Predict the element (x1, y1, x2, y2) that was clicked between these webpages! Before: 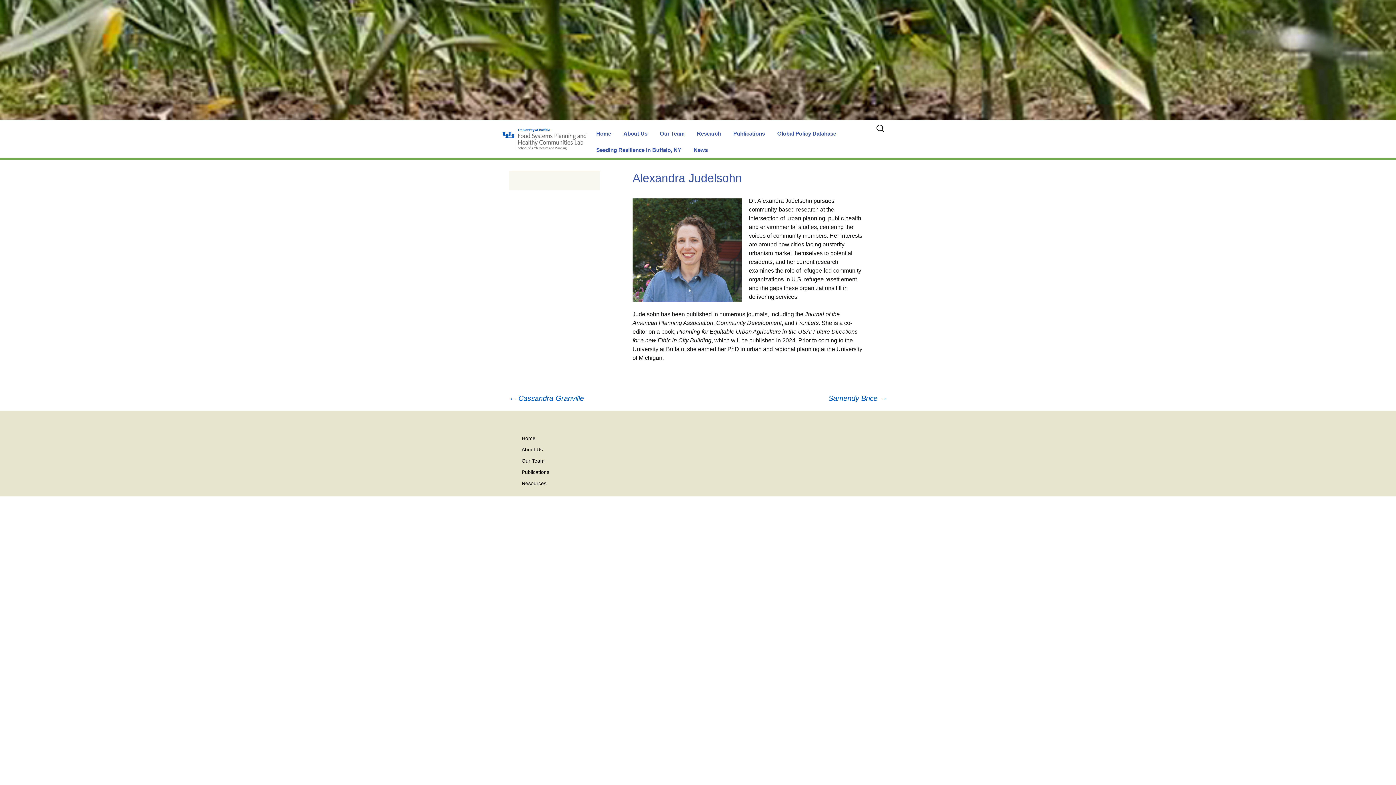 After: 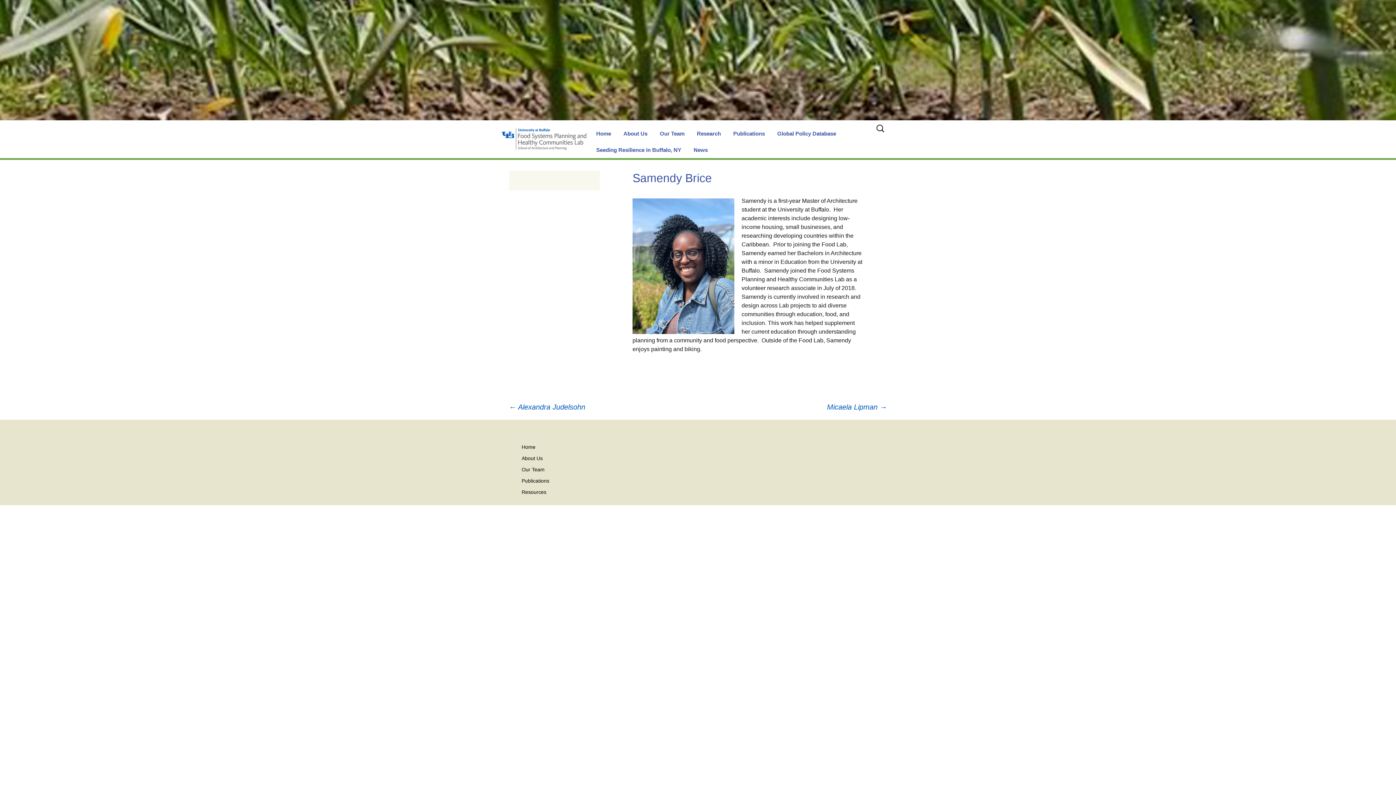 Action: bbox: (828, 393, 887, 404) label: Samendy Brice →